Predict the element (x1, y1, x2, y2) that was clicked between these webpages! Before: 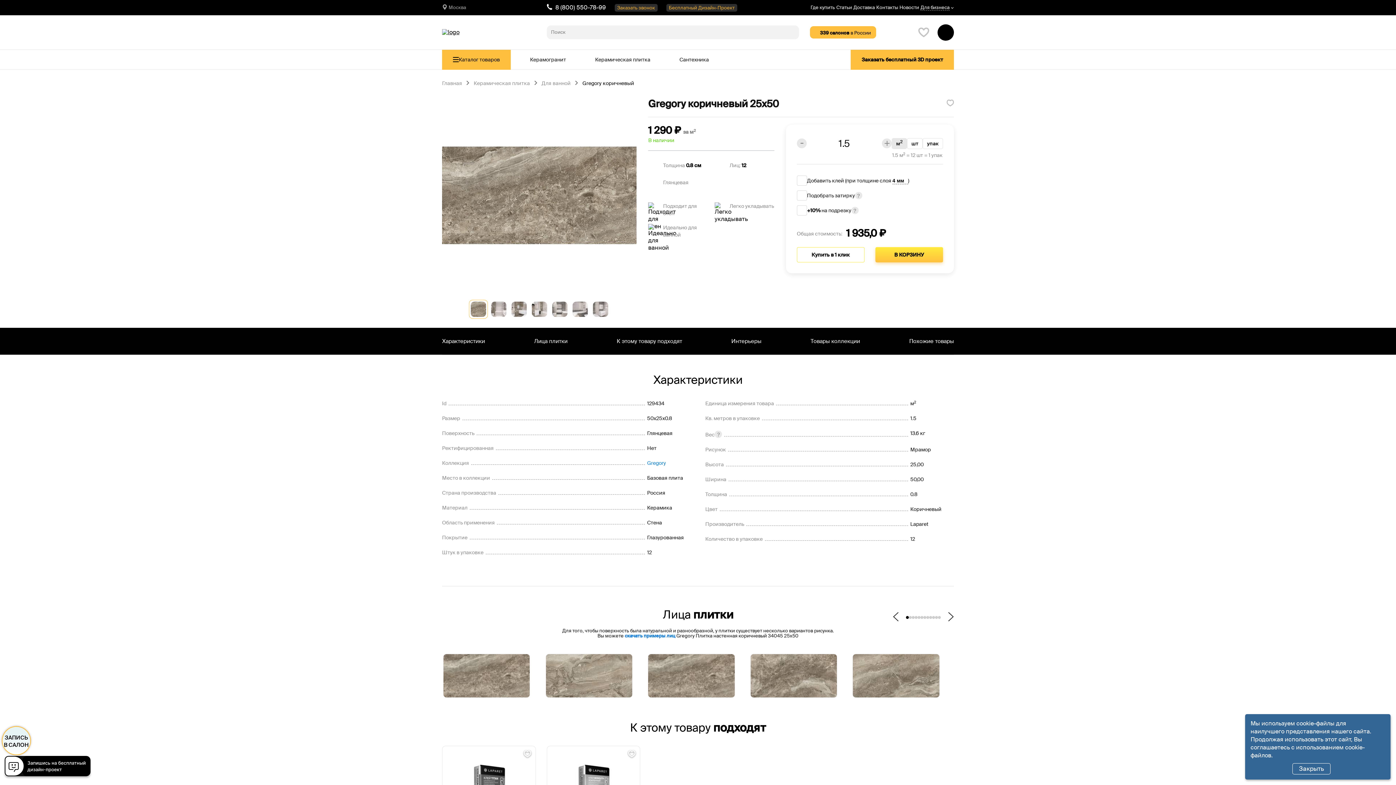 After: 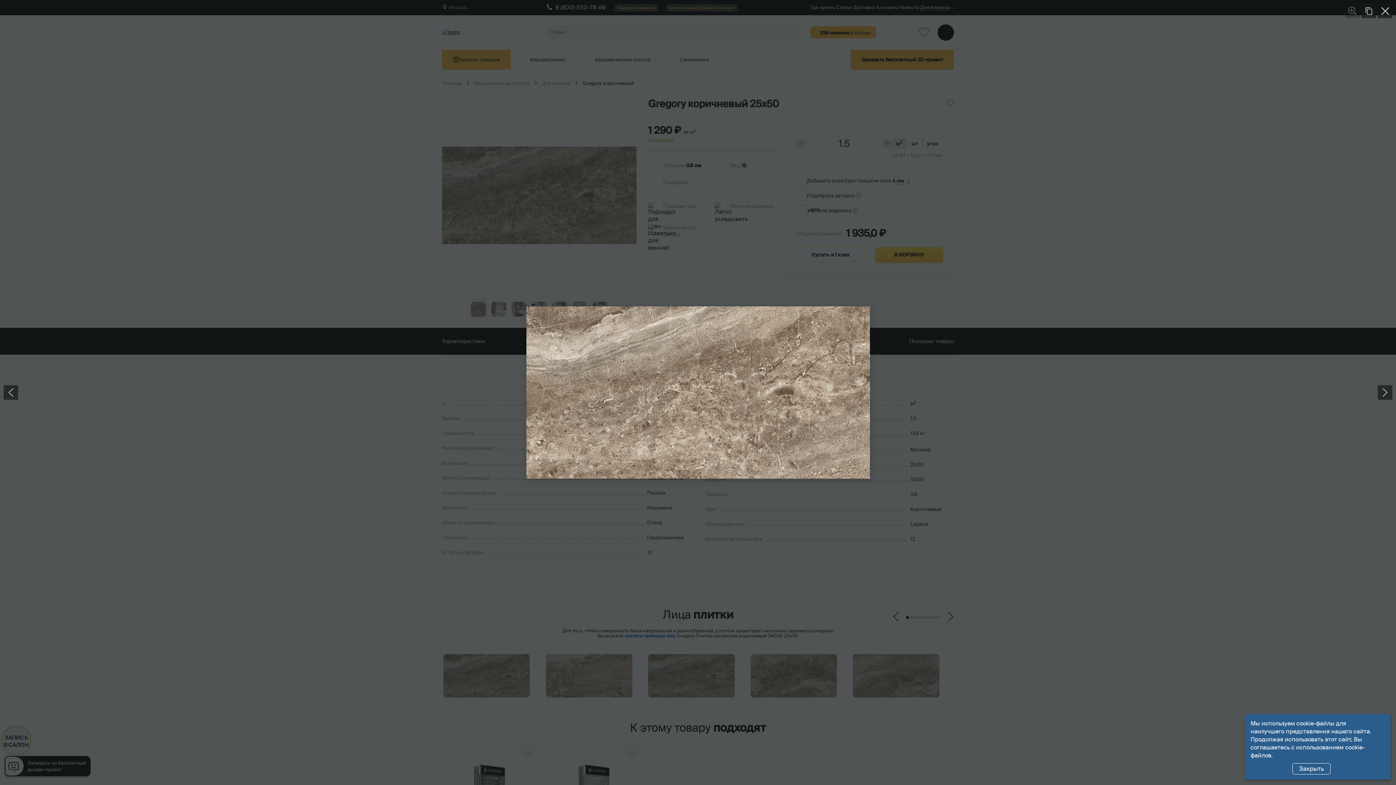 Action: bbox: (442, 98, 636, 292)